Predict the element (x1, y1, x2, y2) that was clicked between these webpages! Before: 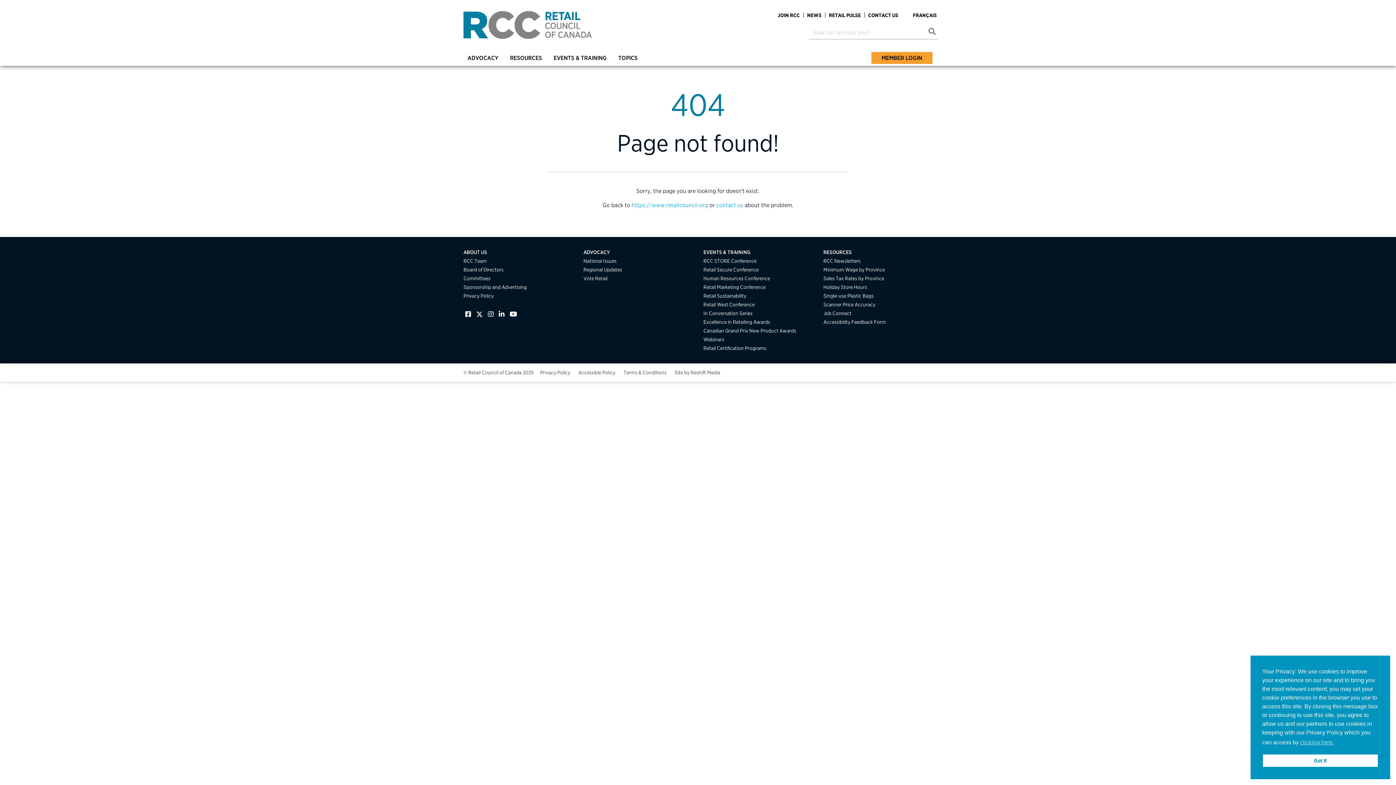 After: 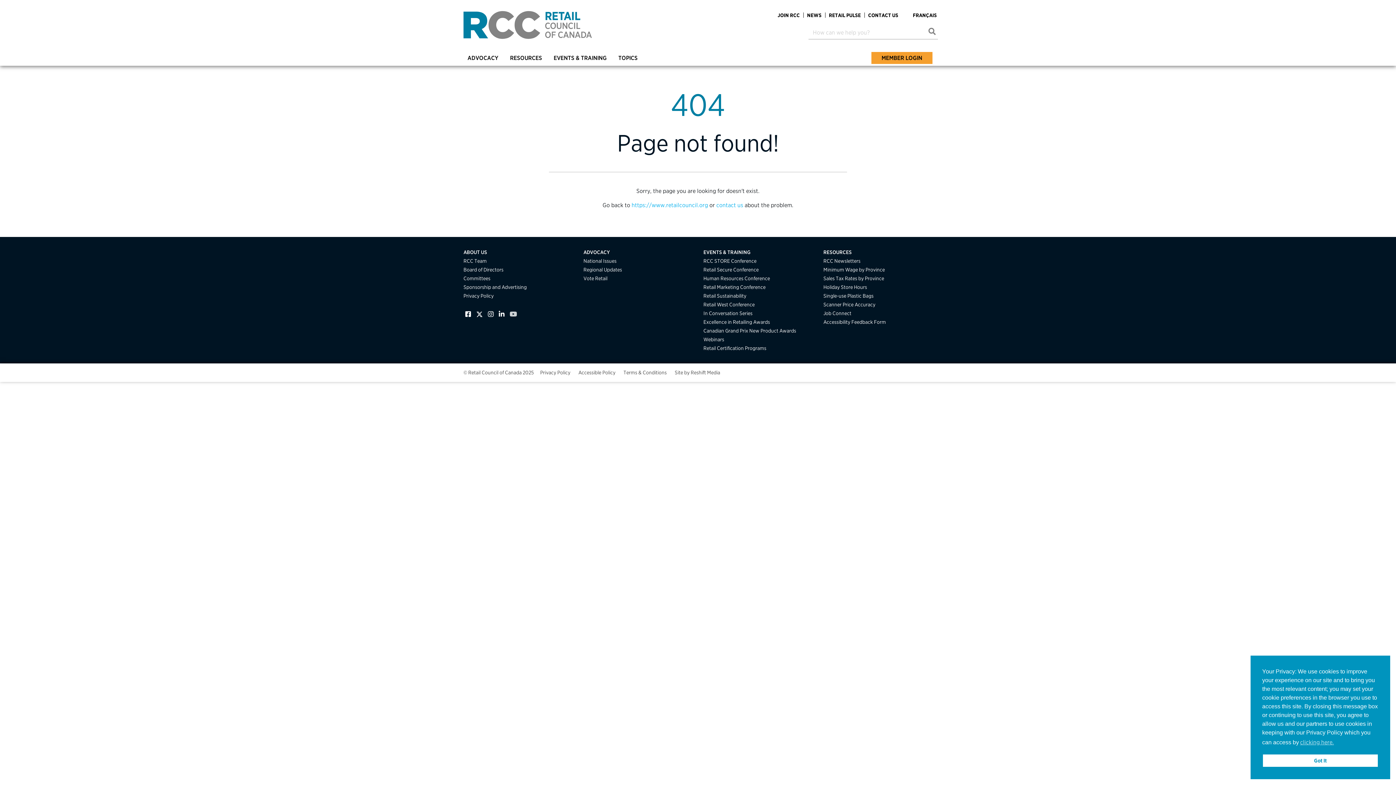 Action: bbox: (508, 309, 518, 321)